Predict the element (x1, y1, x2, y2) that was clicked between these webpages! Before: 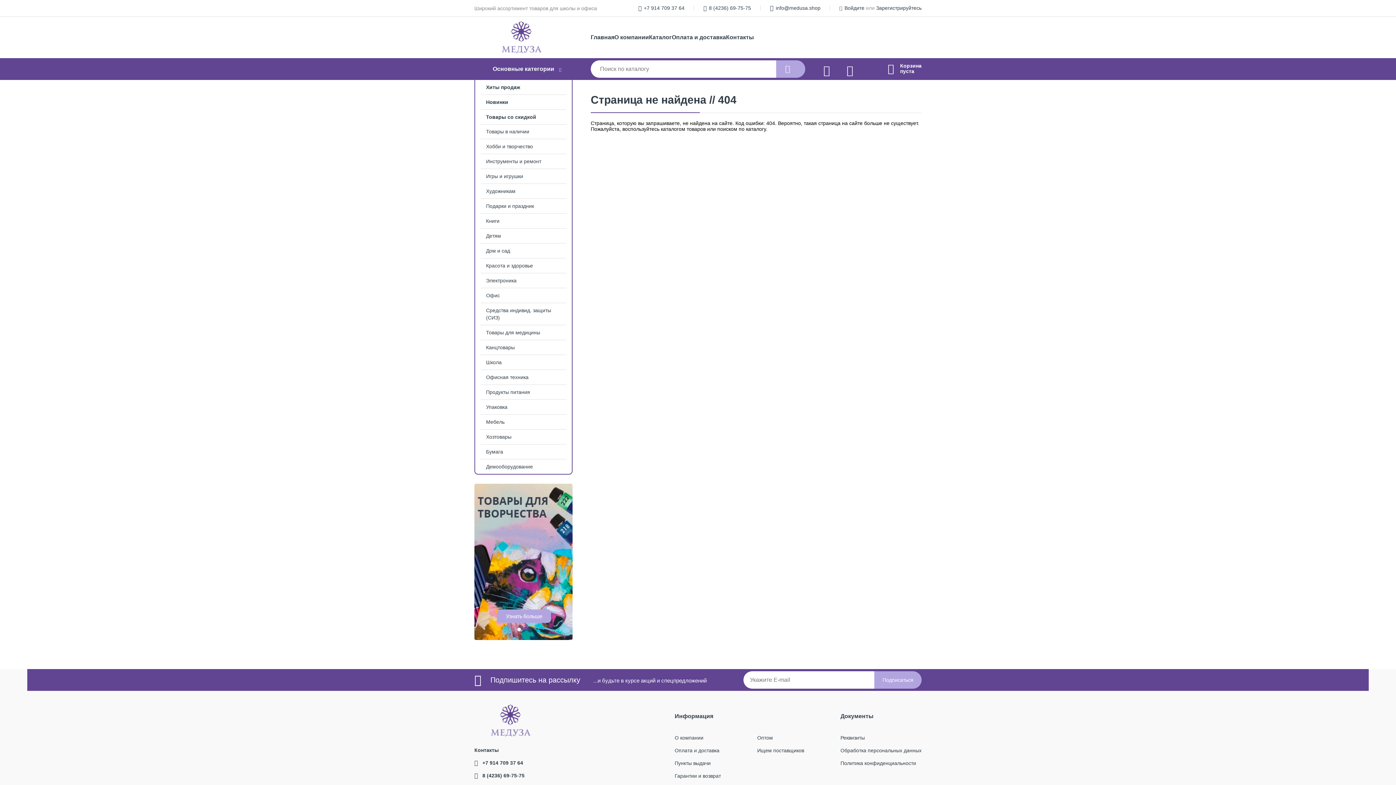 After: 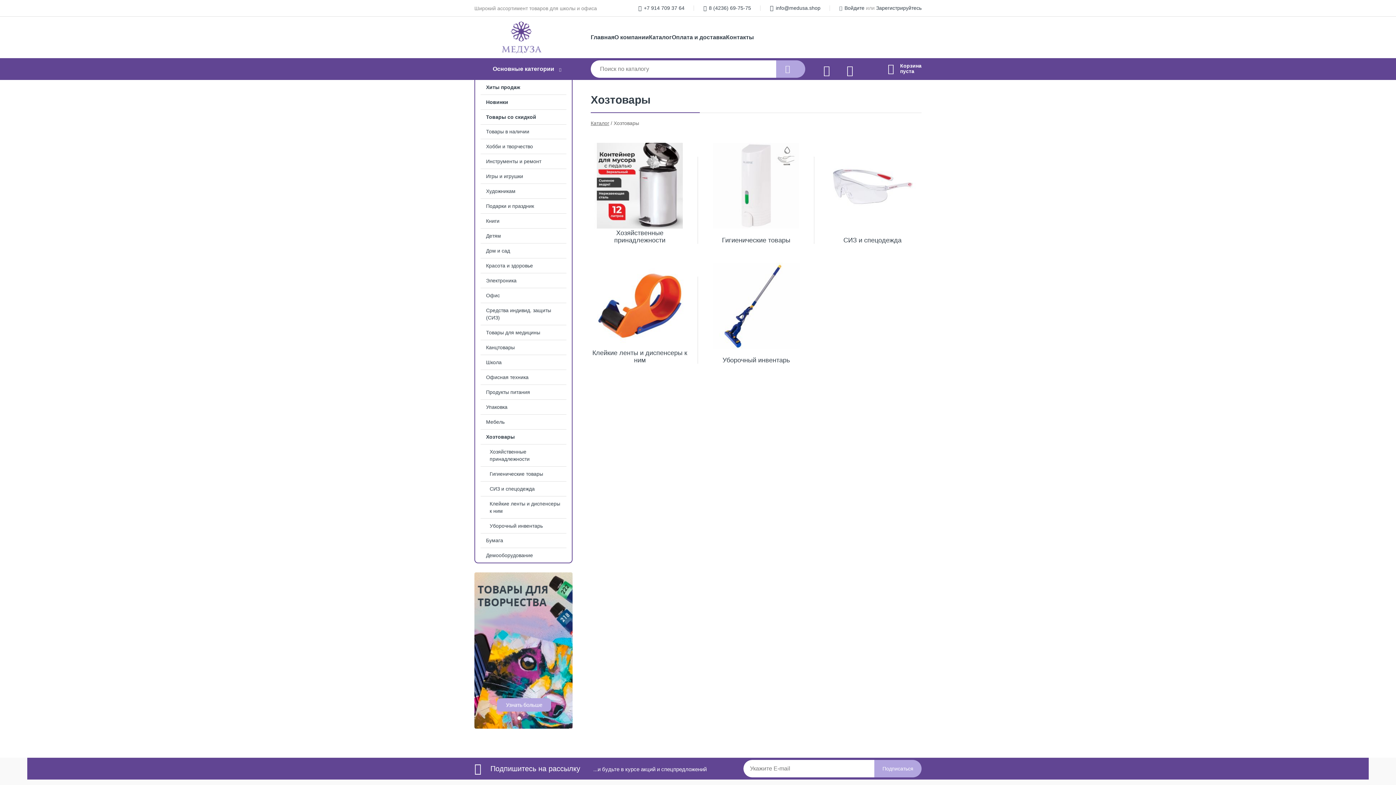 Action: bbox: (475, 429, 572, 444) label: Хозтовары